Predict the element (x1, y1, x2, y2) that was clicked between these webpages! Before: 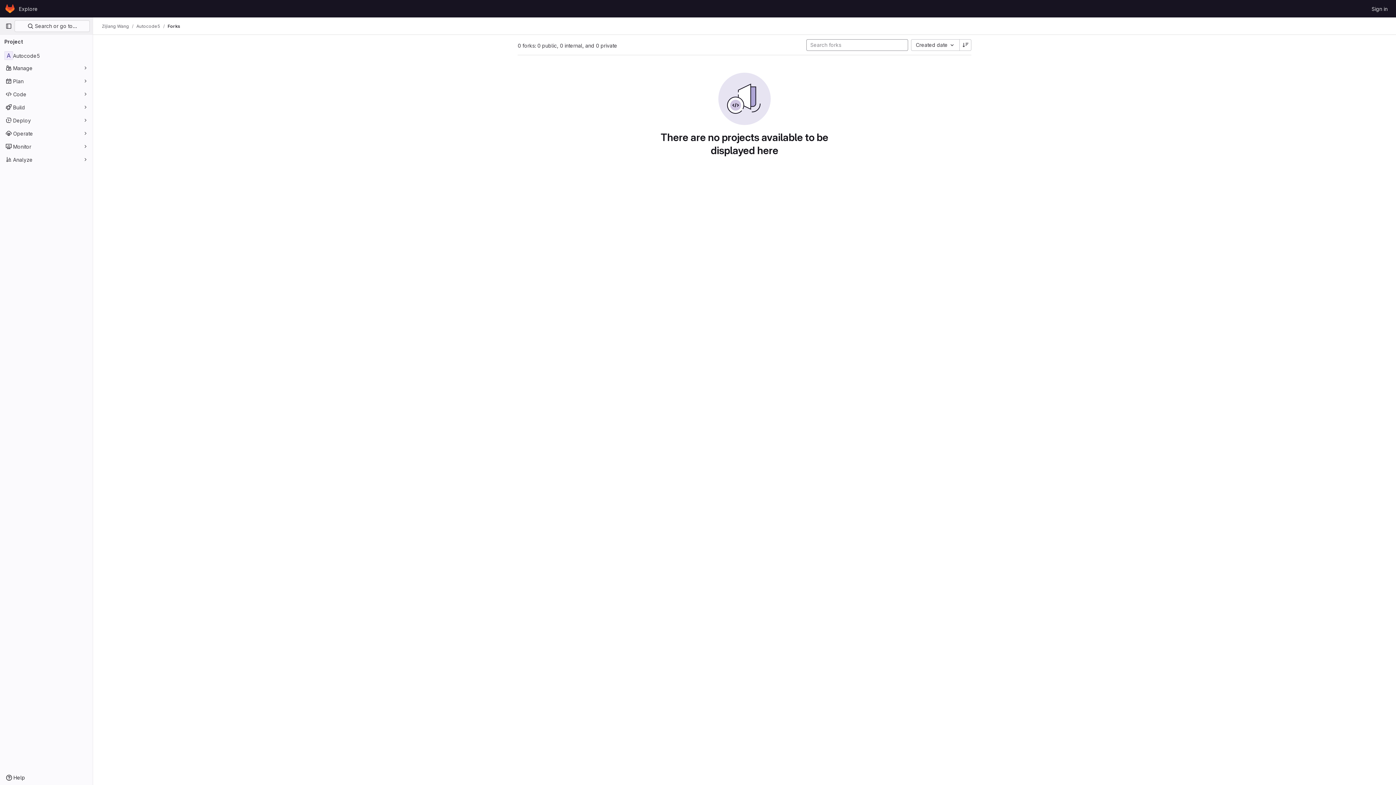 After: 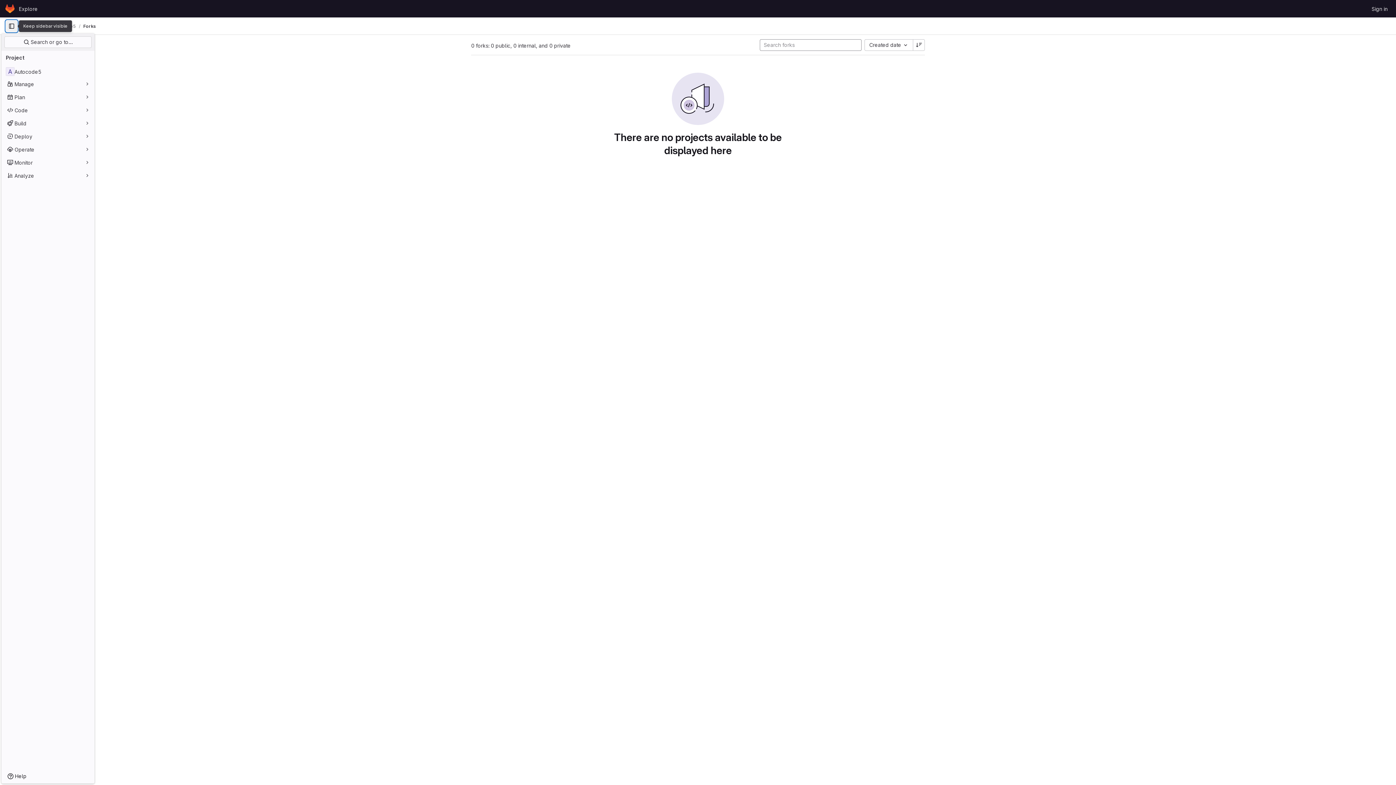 Action: label: Primary navigation sidebar bbox: (2, 20, 14, 32)